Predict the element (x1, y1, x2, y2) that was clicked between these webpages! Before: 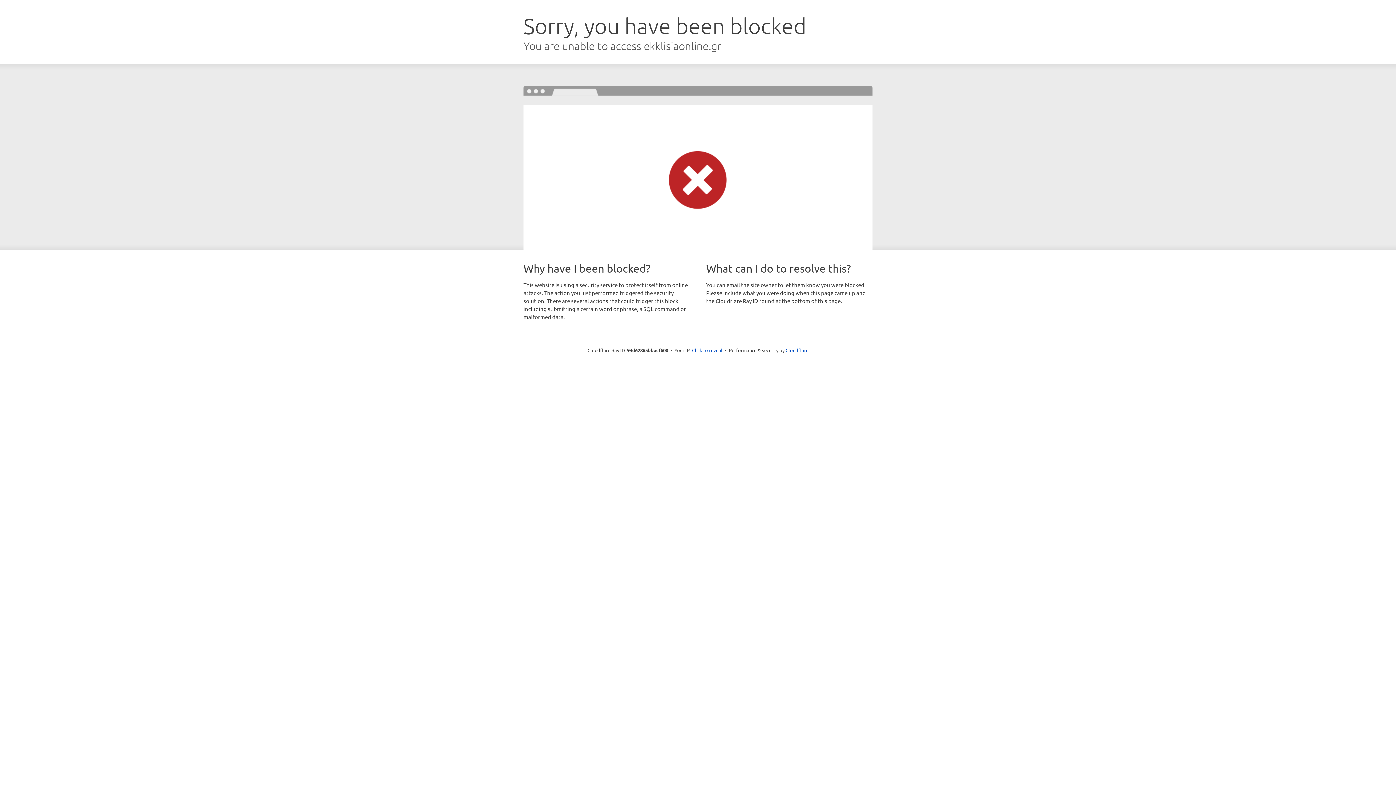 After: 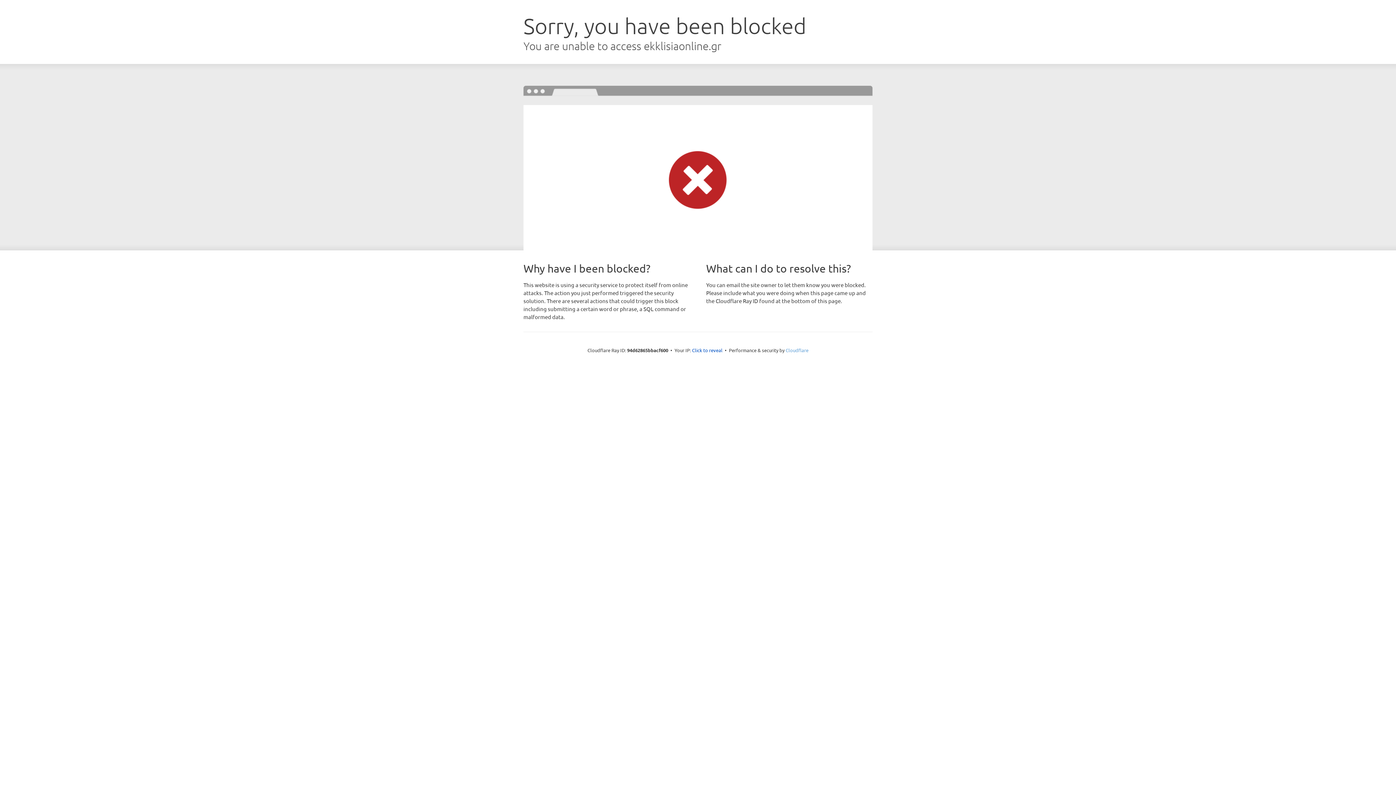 Action: bbox: (785, 347, 808, 353) label: Cloudflare